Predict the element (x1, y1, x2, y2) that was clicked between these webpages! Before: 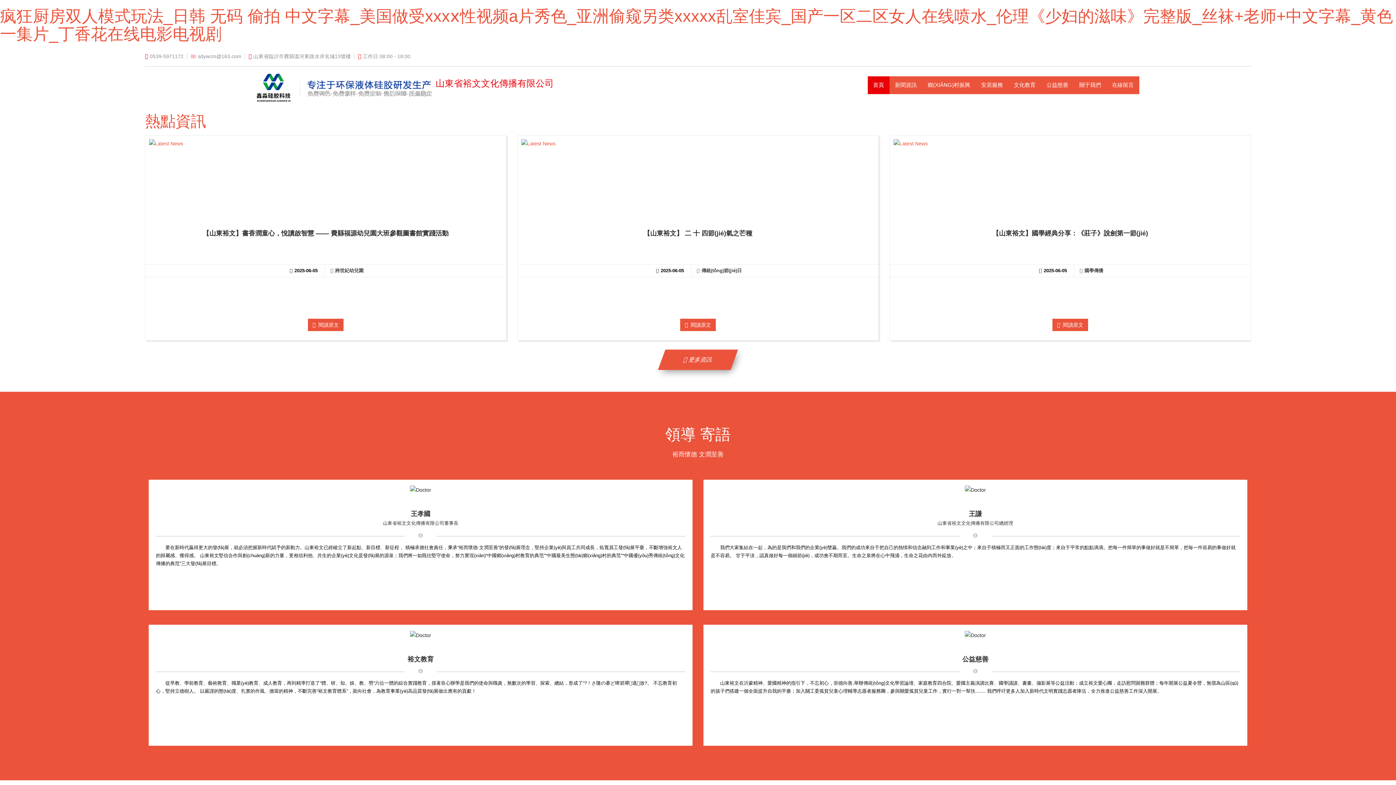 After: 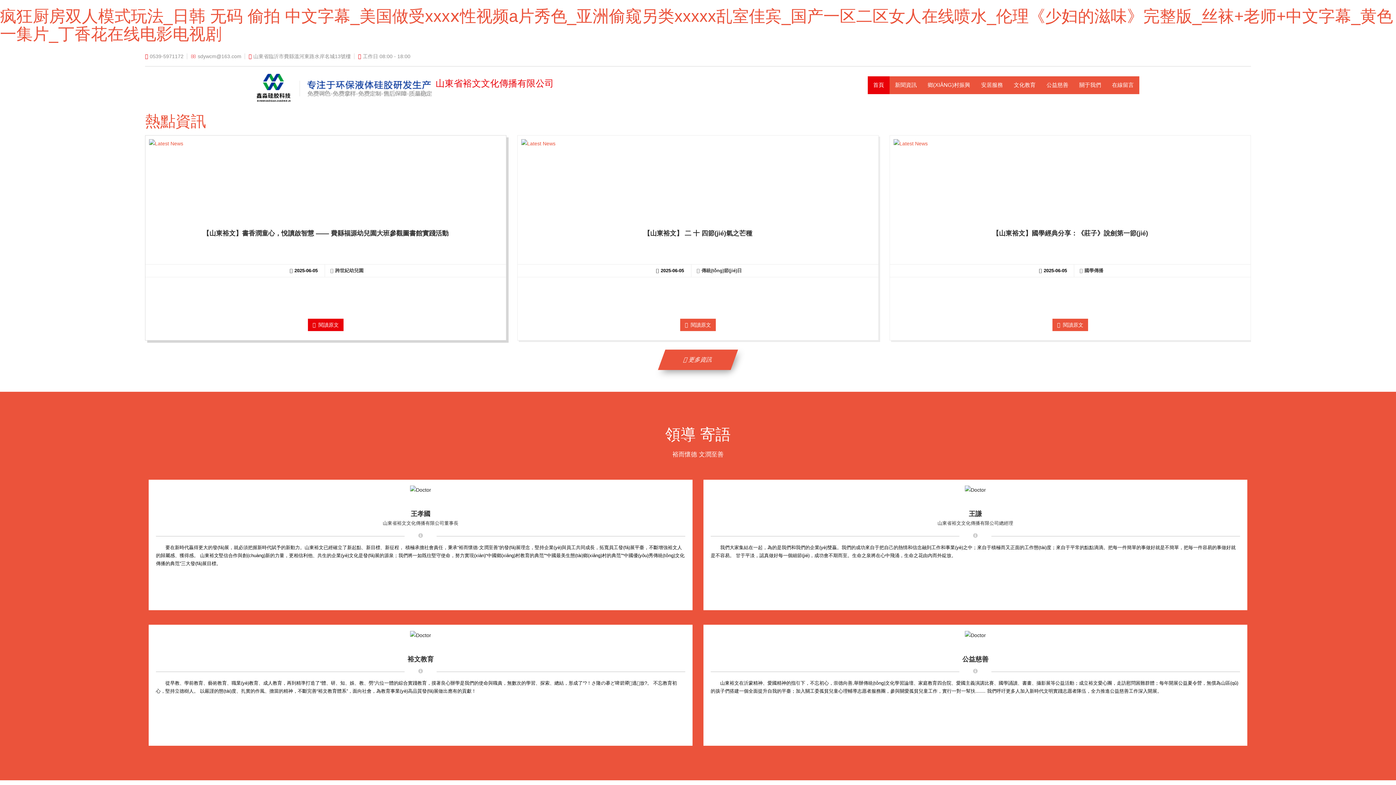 Action: bbox: (308, 318, 343, 331) label:  閱讀原文